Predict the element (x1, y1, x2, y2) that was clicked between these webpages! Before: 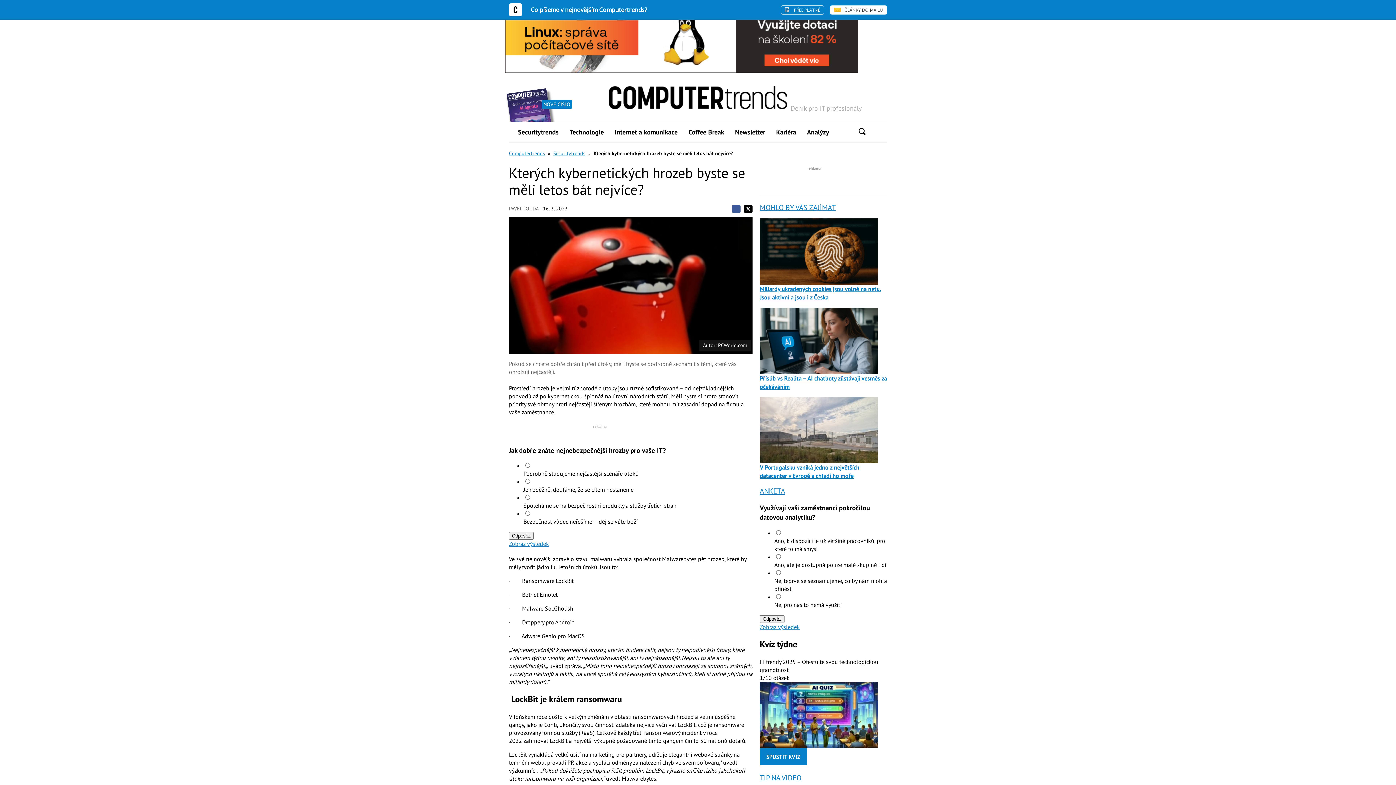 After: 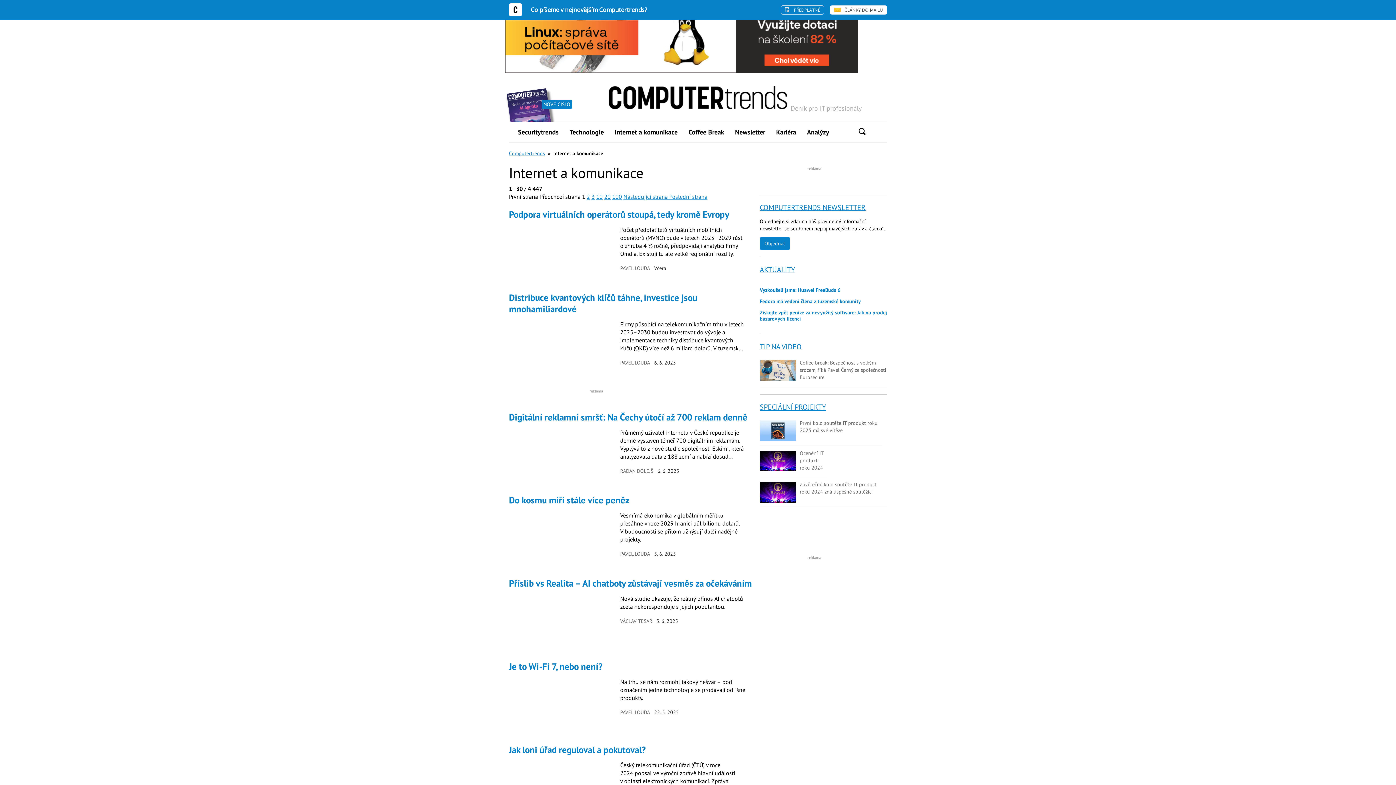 Action: bbox: (609, 122, 683, 142) label: Internet a komunikace